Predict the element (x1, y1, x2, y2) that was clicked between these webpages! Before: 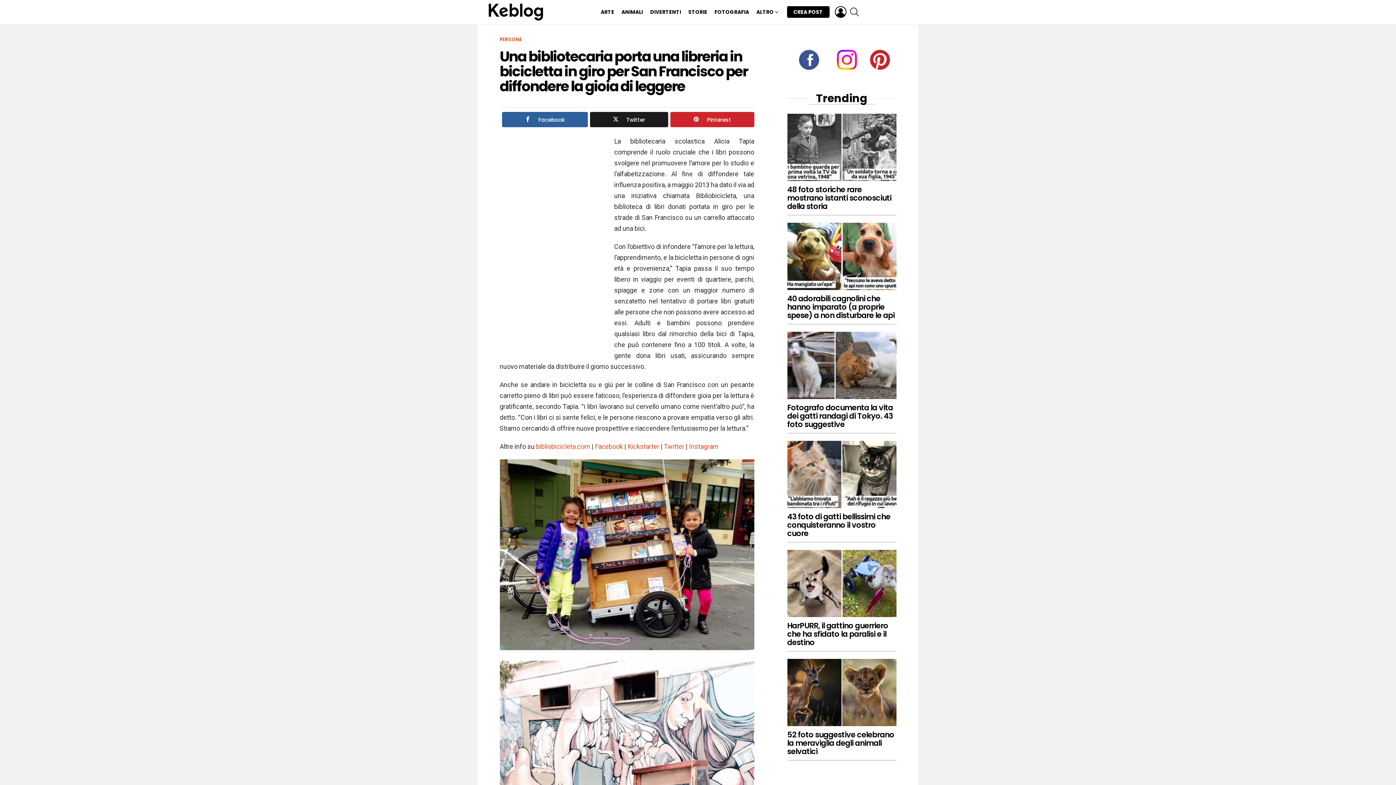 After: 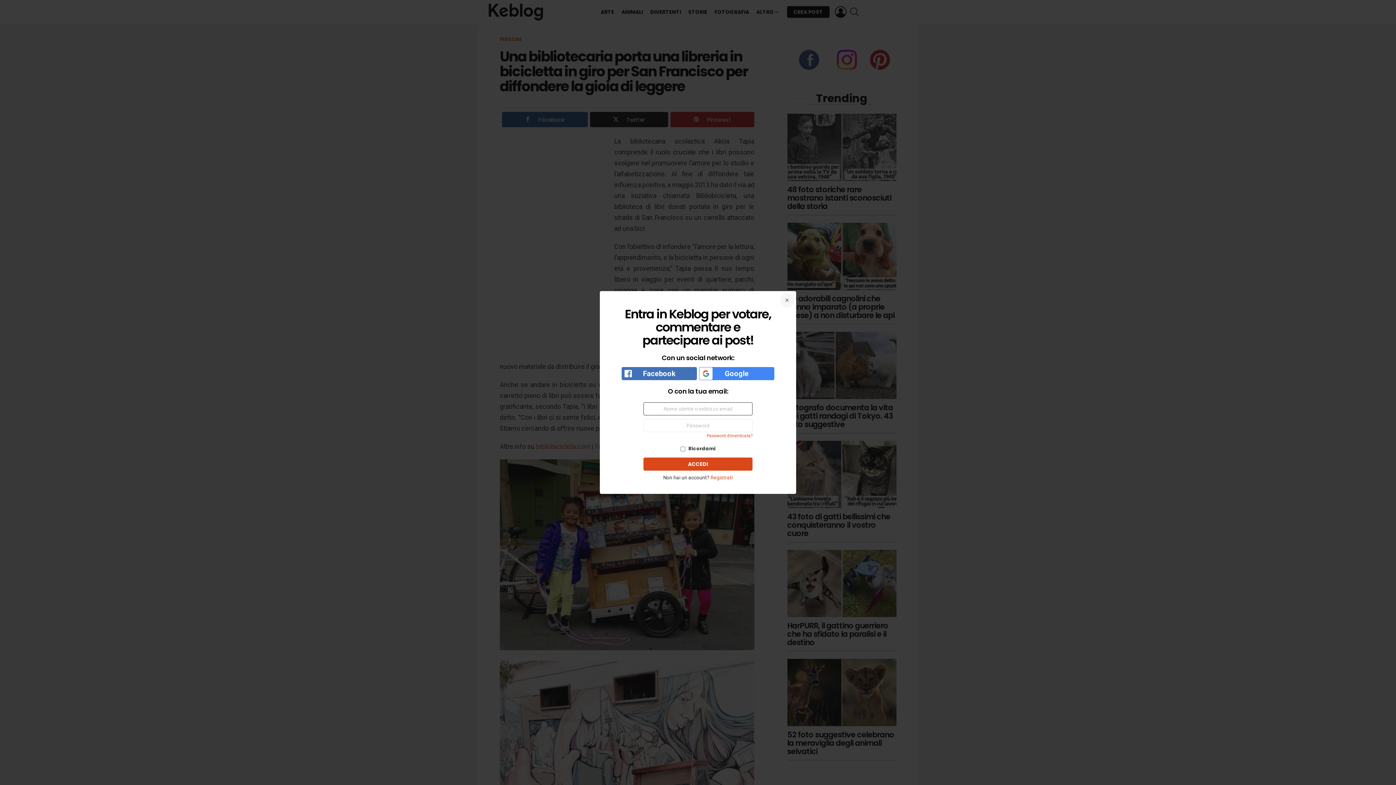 Action: label: LOGIN bbox: (835, 3, 846, 21)